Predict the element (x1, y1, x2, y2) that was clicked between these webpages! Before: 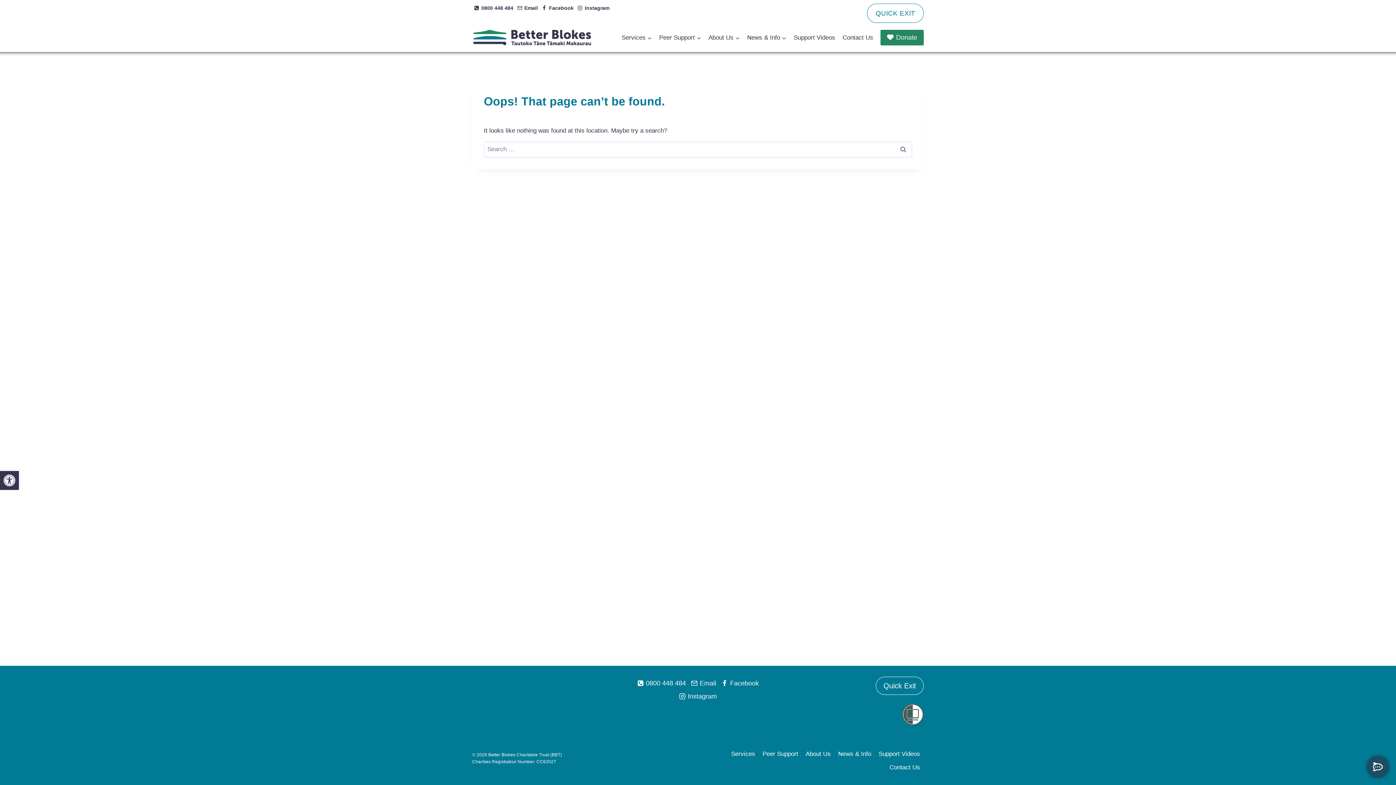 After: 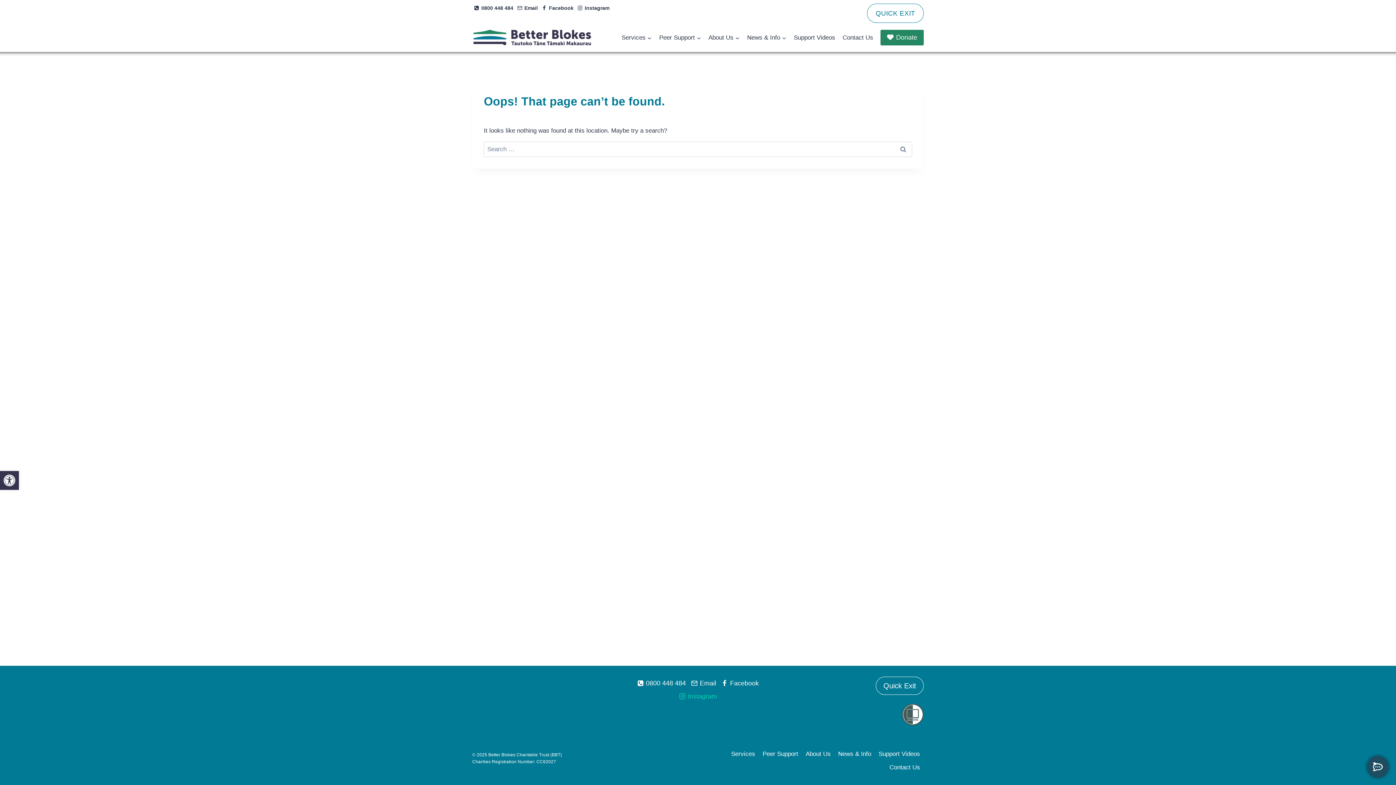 Action: label: Instagram bbox: (676, 690, 719, 703)